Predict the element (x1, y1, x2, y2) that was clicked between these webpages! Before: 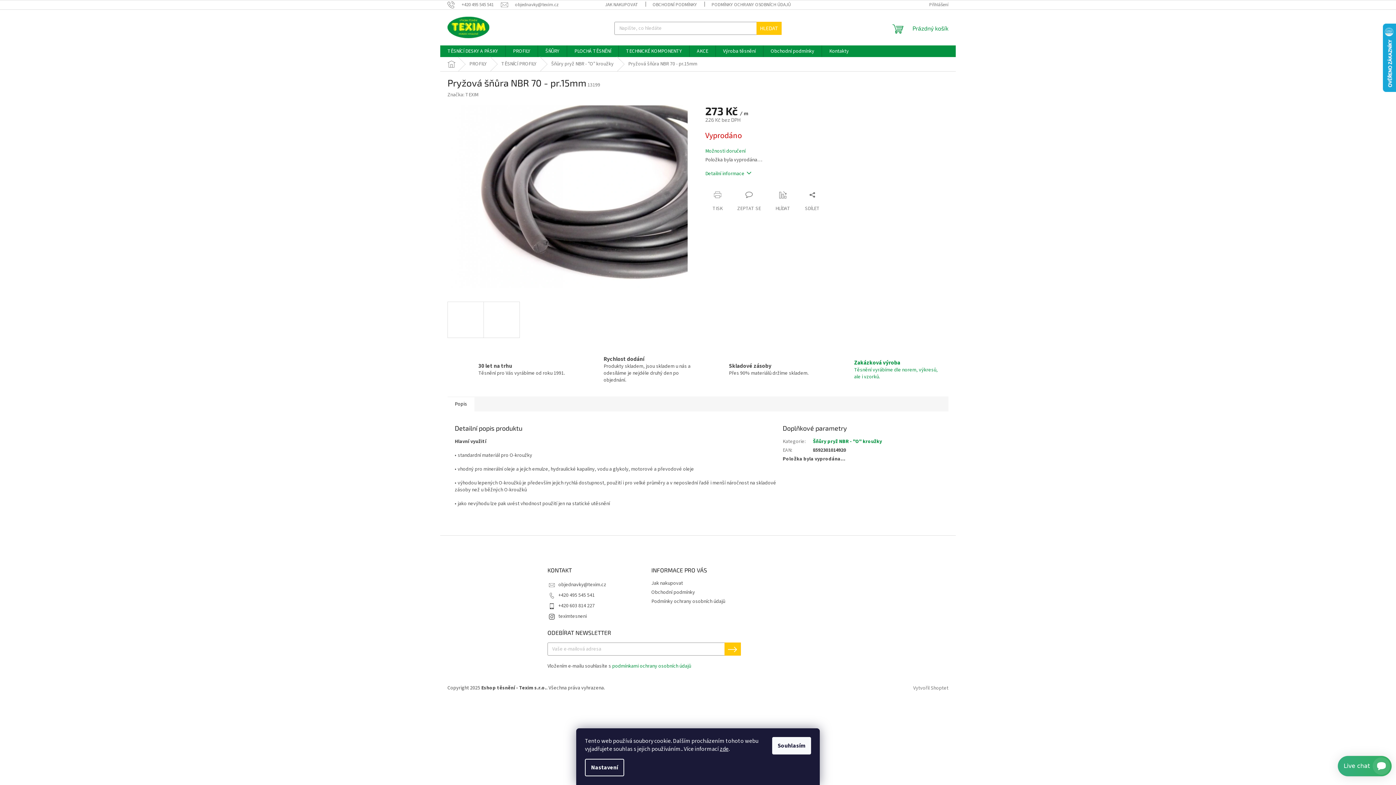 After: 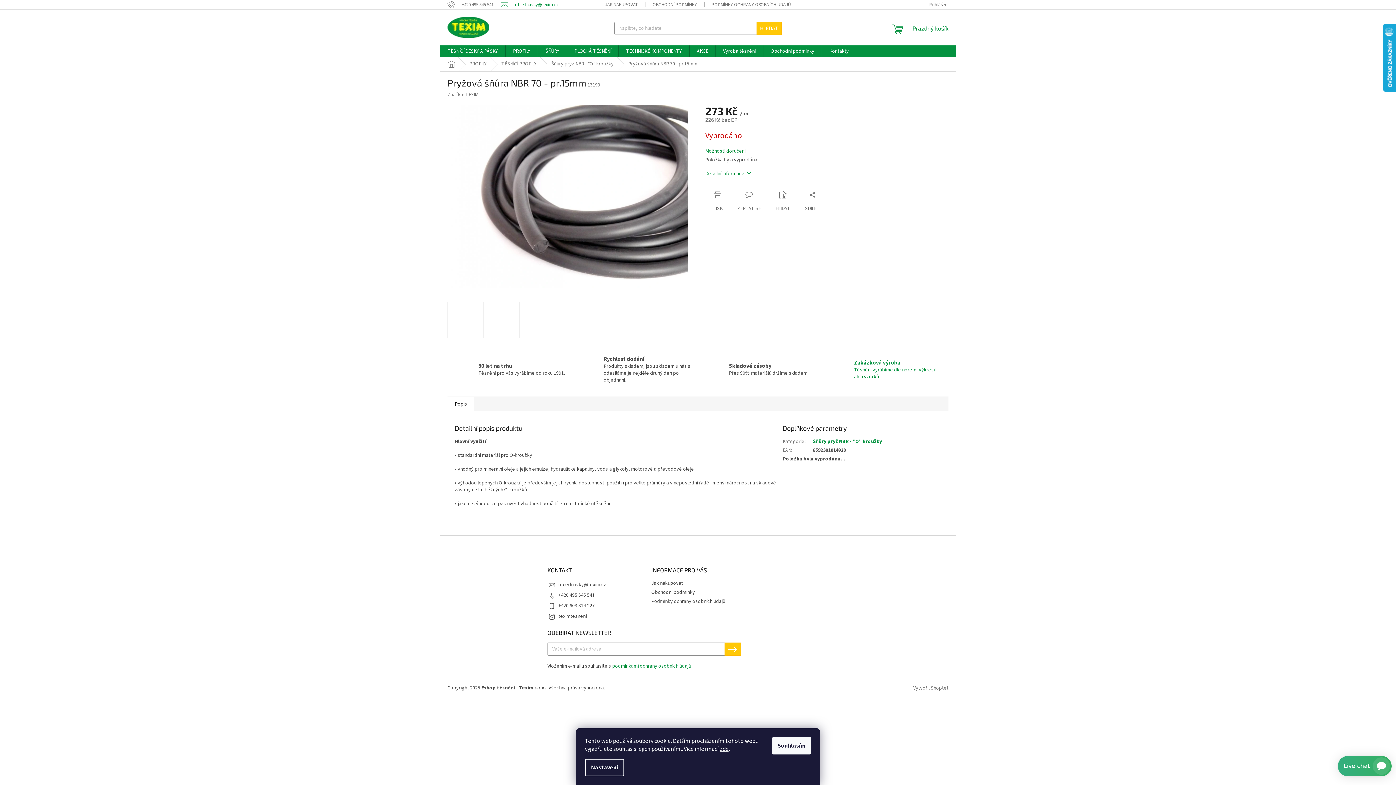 Action: bbox: (501, 1, 558, 7) label: objednavky@texim.cz